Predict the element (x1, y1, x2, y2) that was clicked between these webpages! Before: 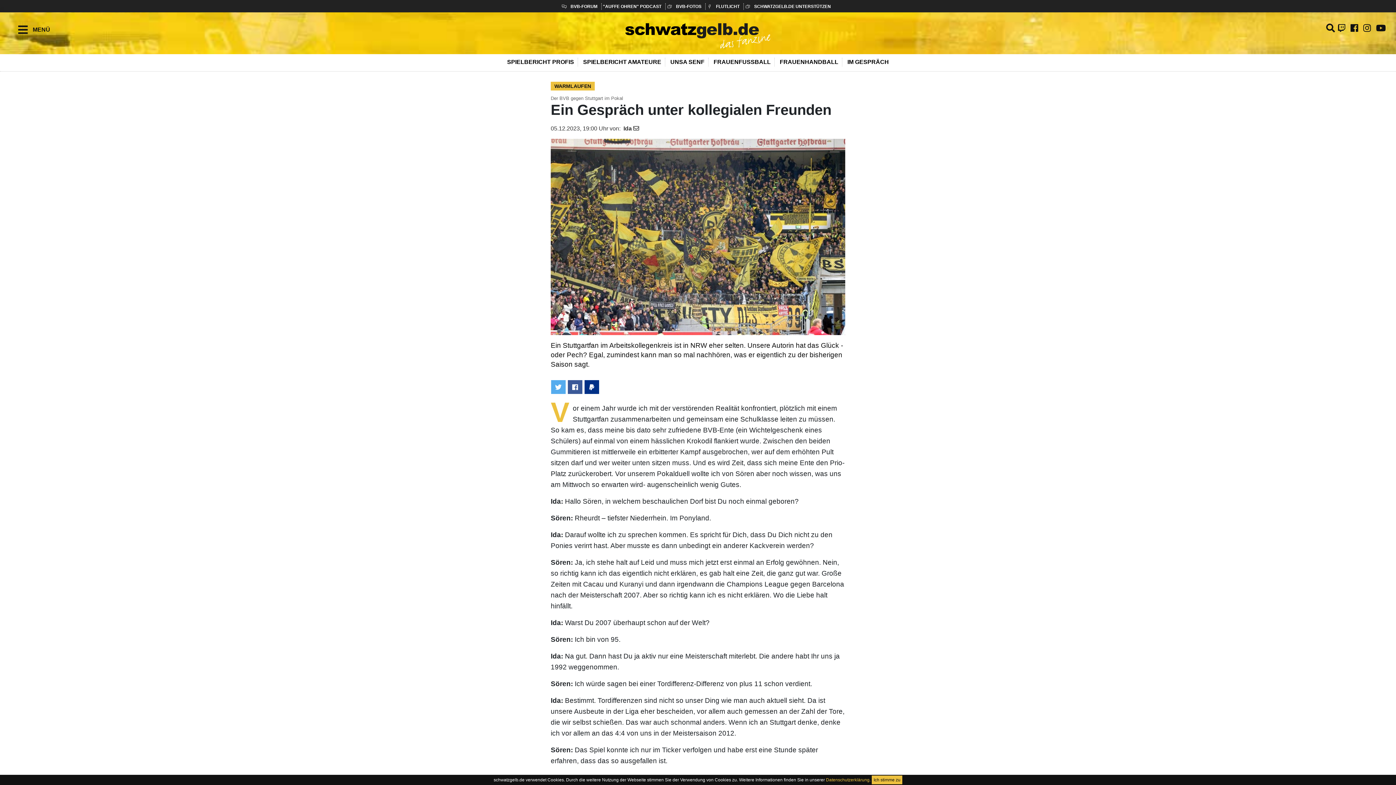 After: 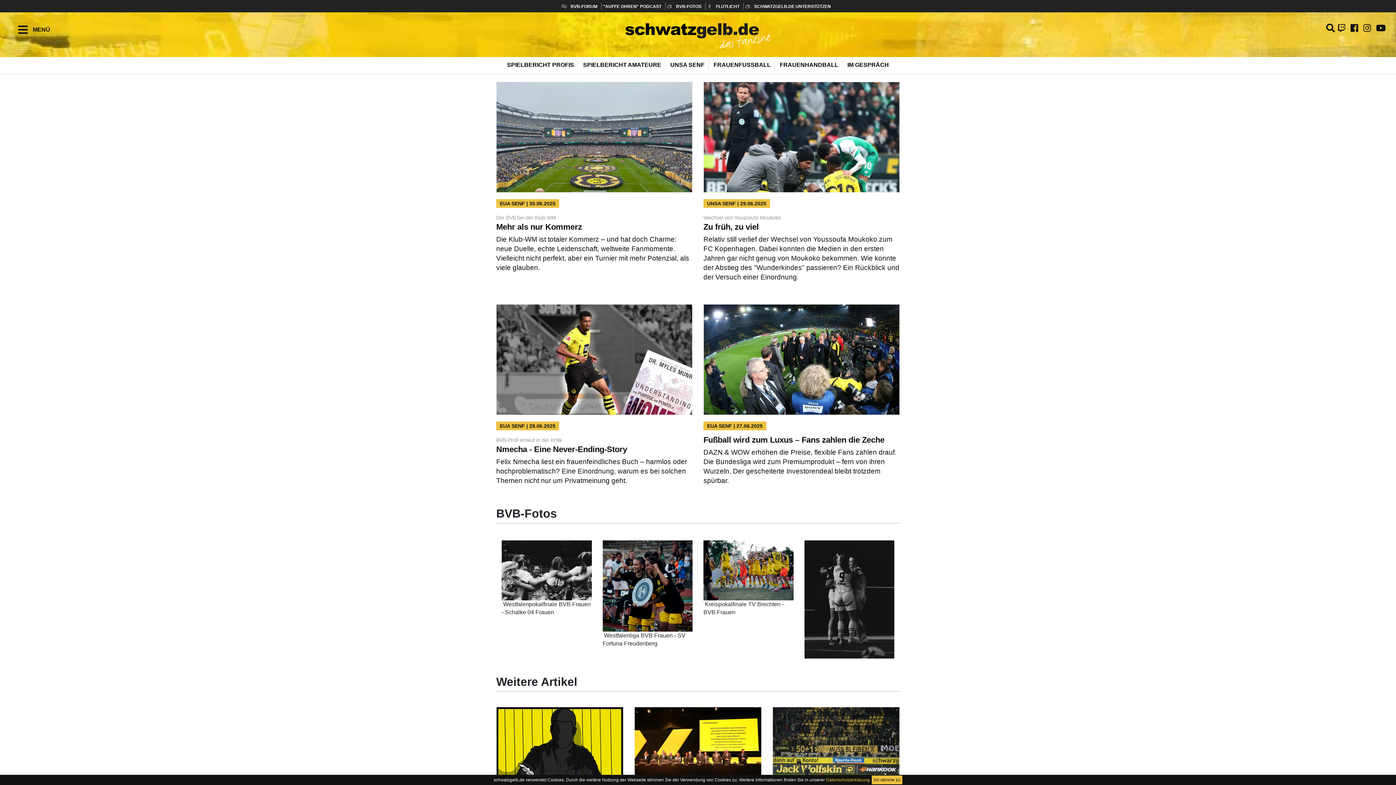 Action: bbox: (0, 23, 1396, 48)